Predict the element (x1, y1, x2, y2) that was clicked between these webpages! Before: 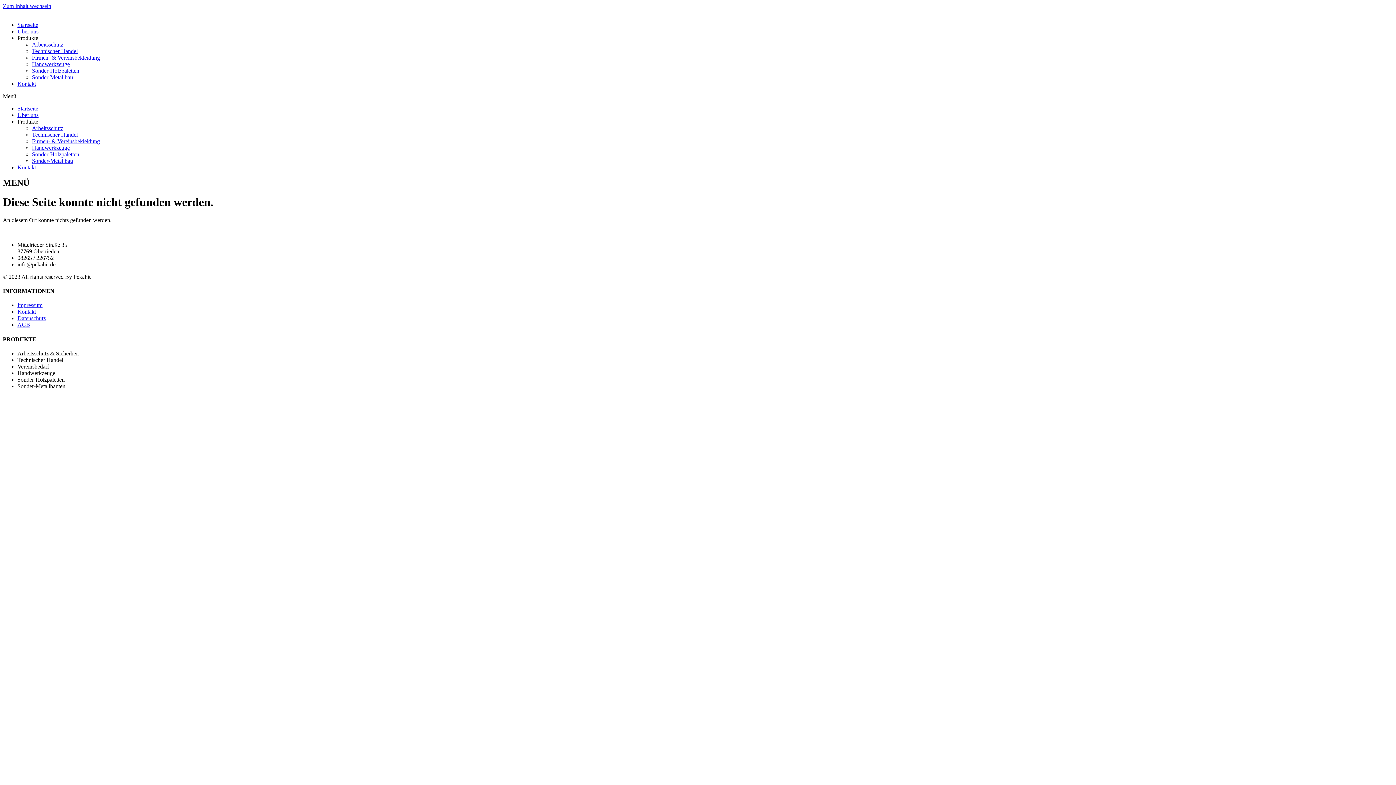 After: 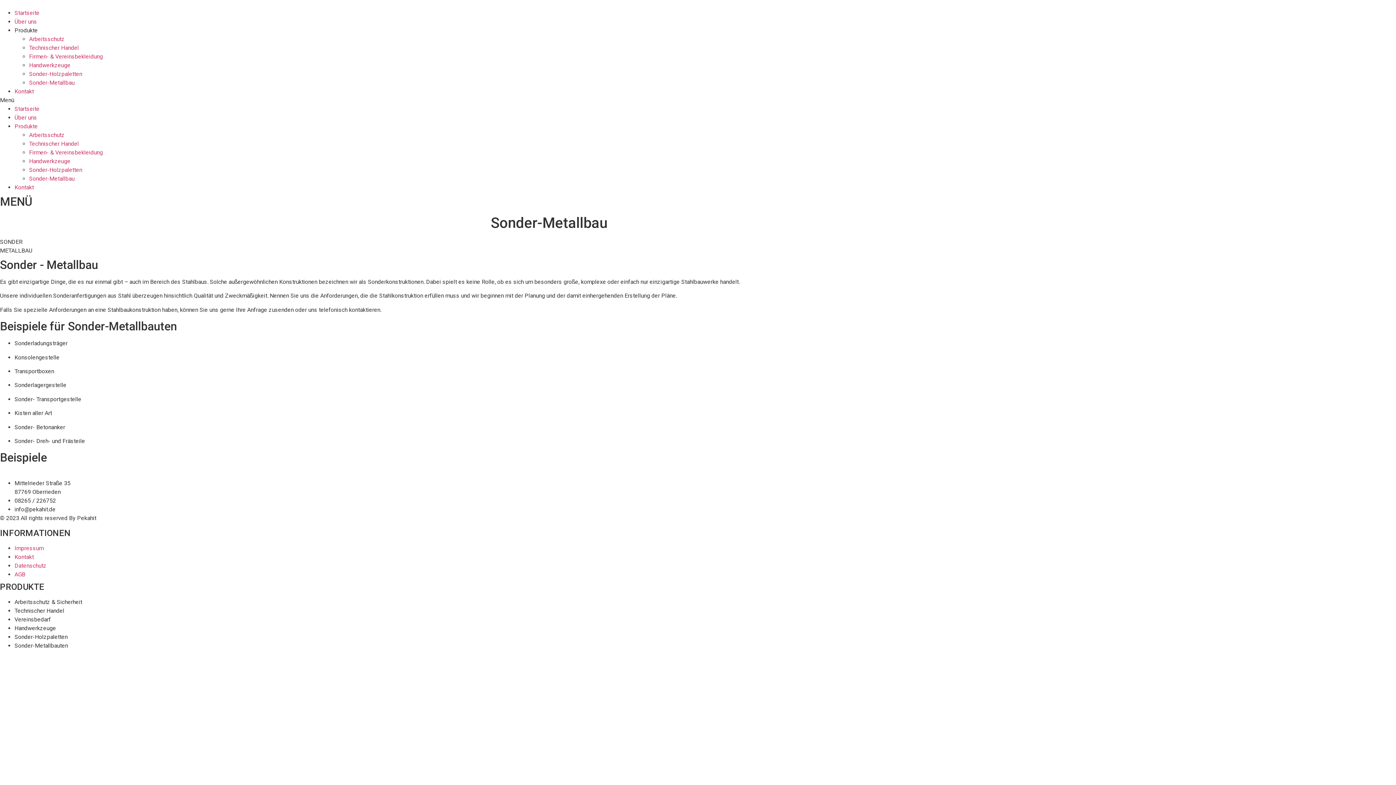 Action: bbox: (32, 157, 73, 164) label: Sonder-Metallbau